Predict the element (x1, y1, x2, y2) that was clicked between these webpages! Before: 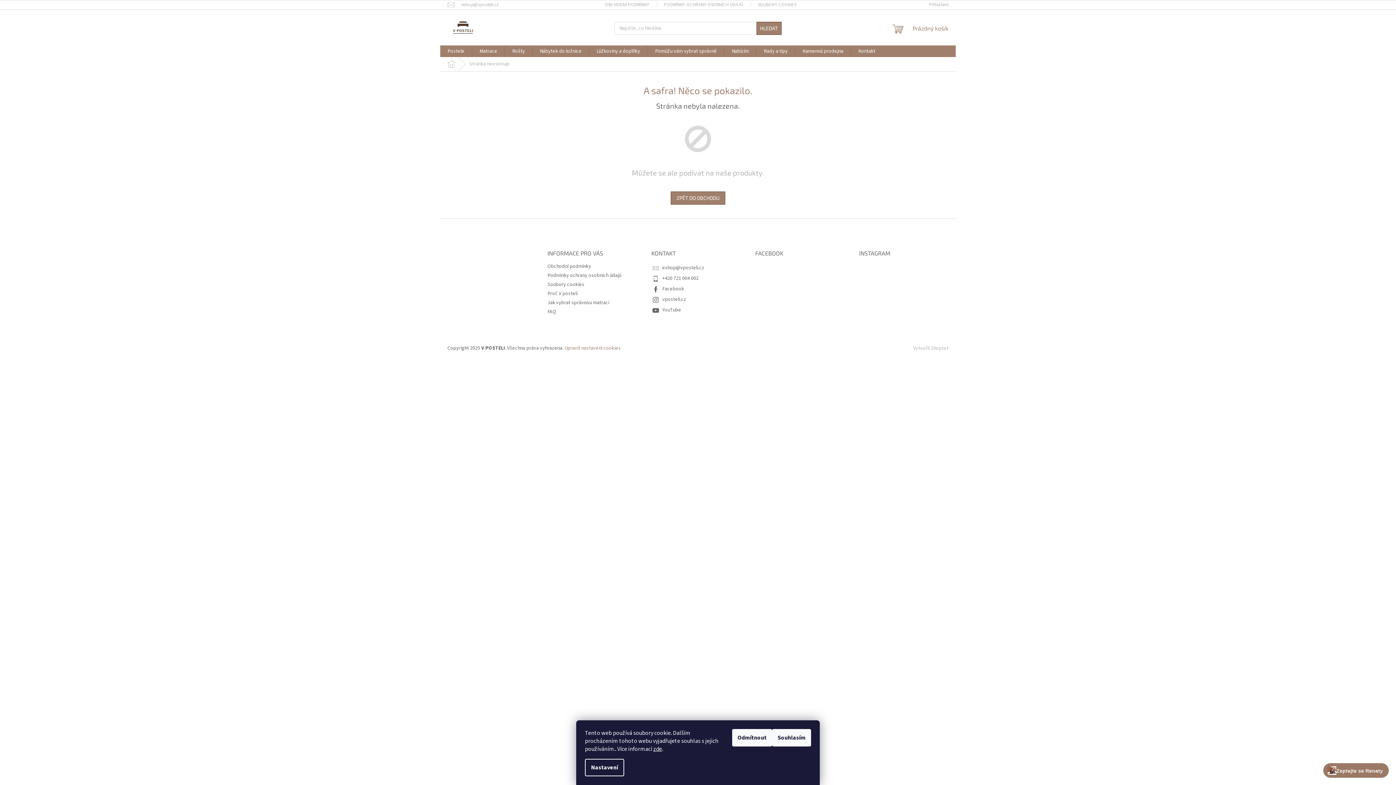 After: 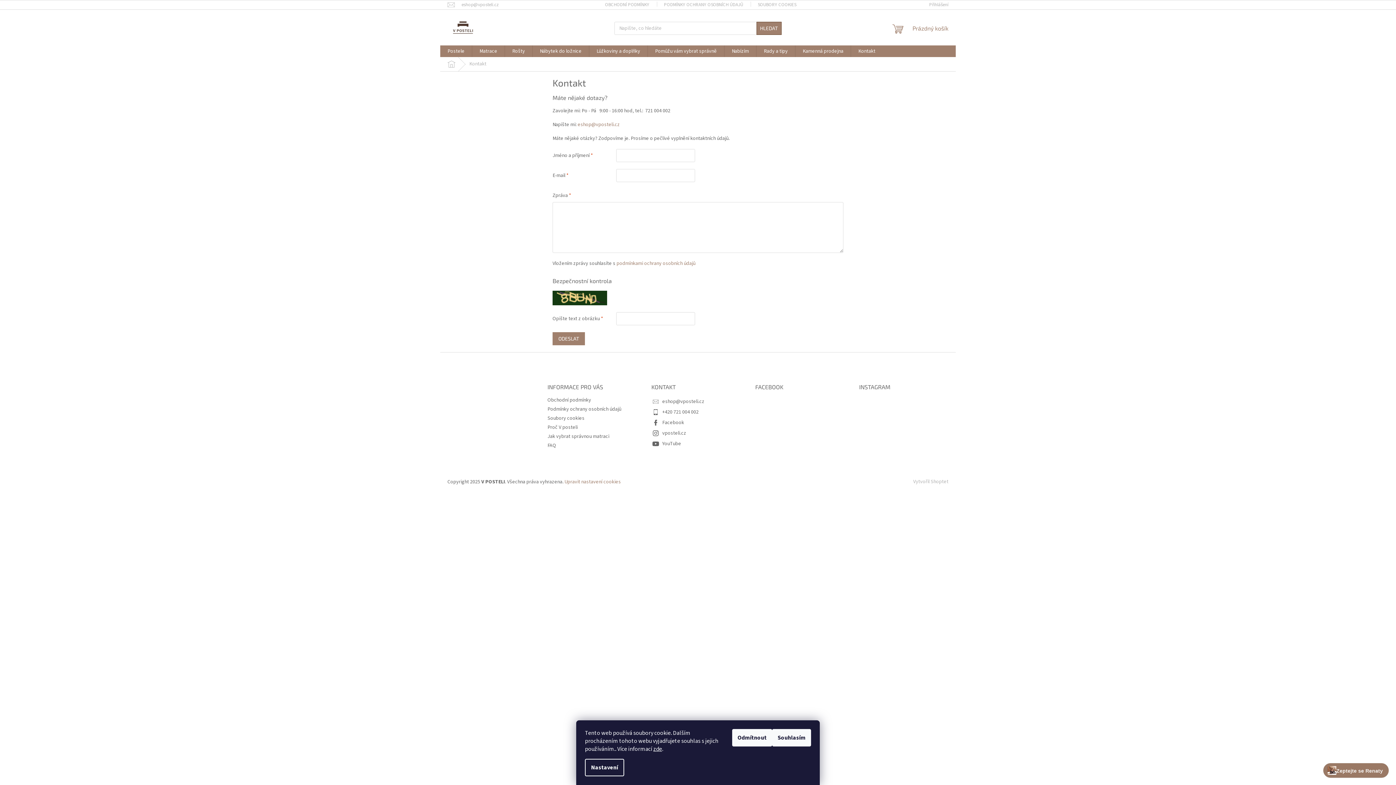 Action: label: Kontakt bbox: (851, 45, 882, 57)